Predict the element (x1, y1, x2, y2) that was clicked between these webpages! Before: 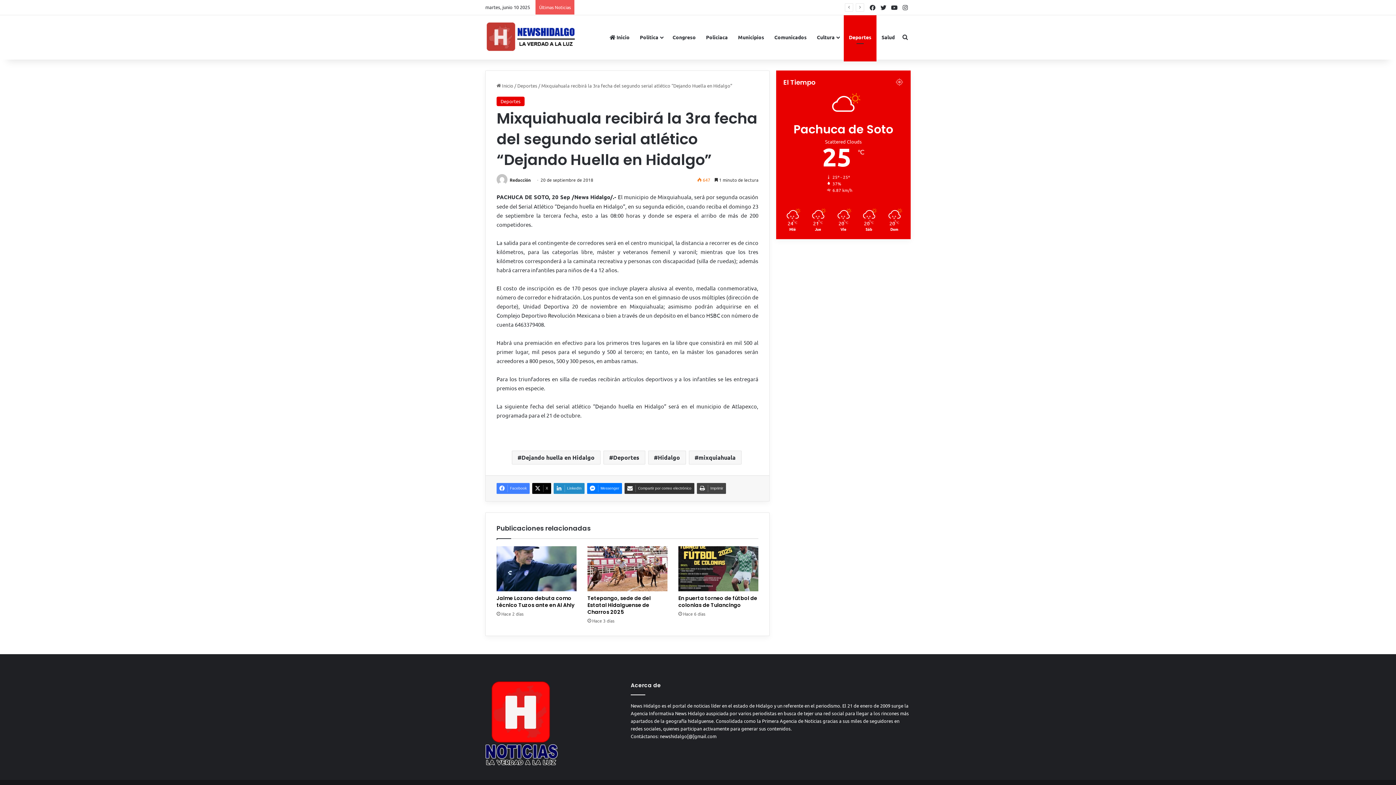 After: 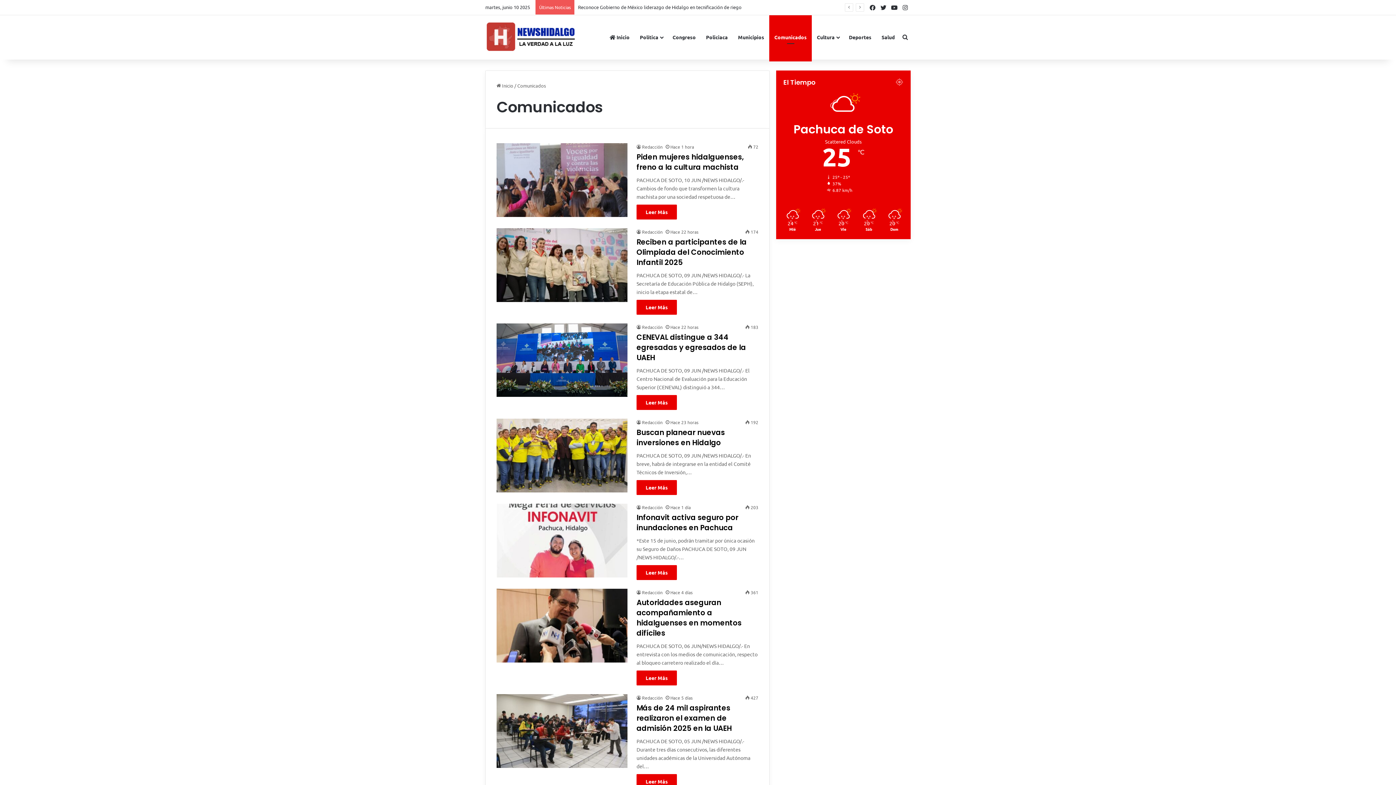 Action: label: Comunicados bbox: (769, 14, 812, 59)